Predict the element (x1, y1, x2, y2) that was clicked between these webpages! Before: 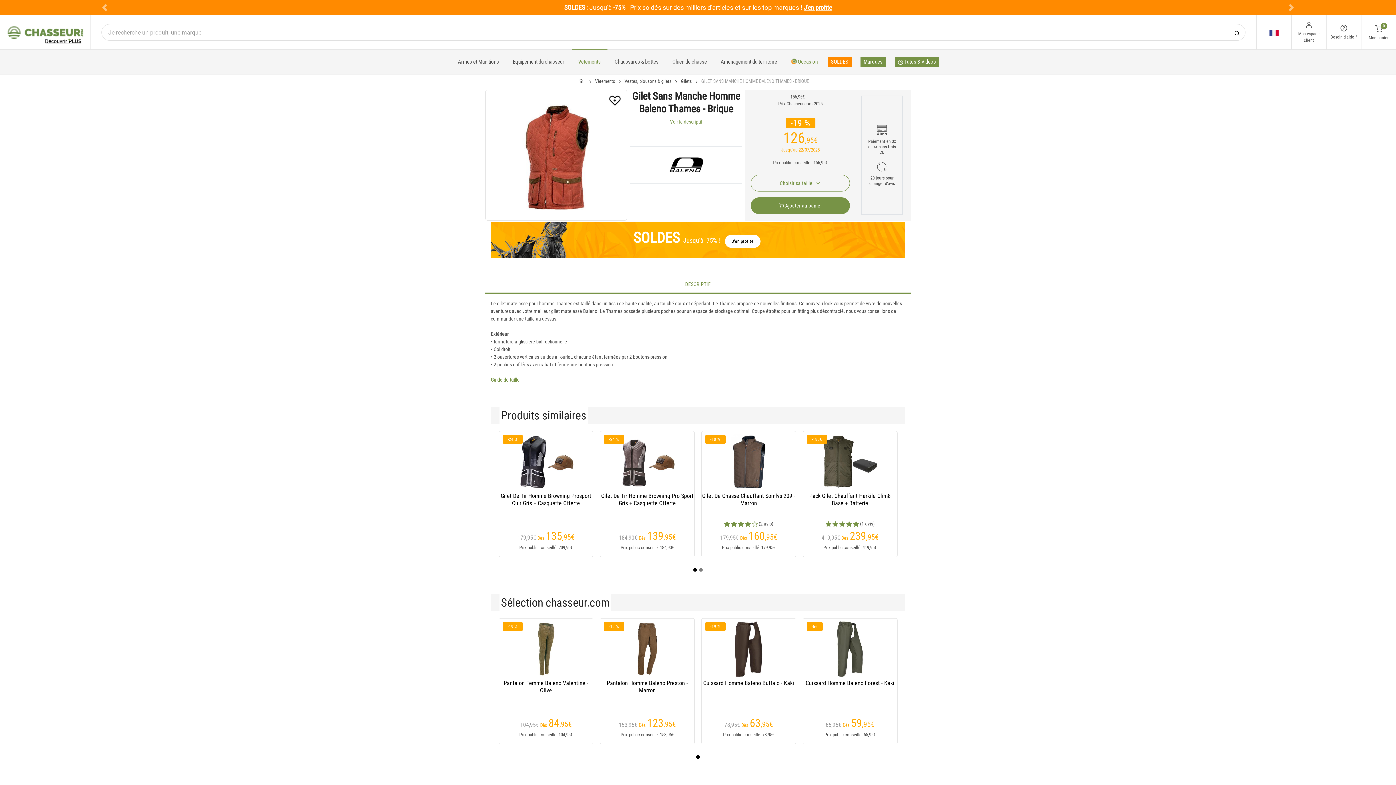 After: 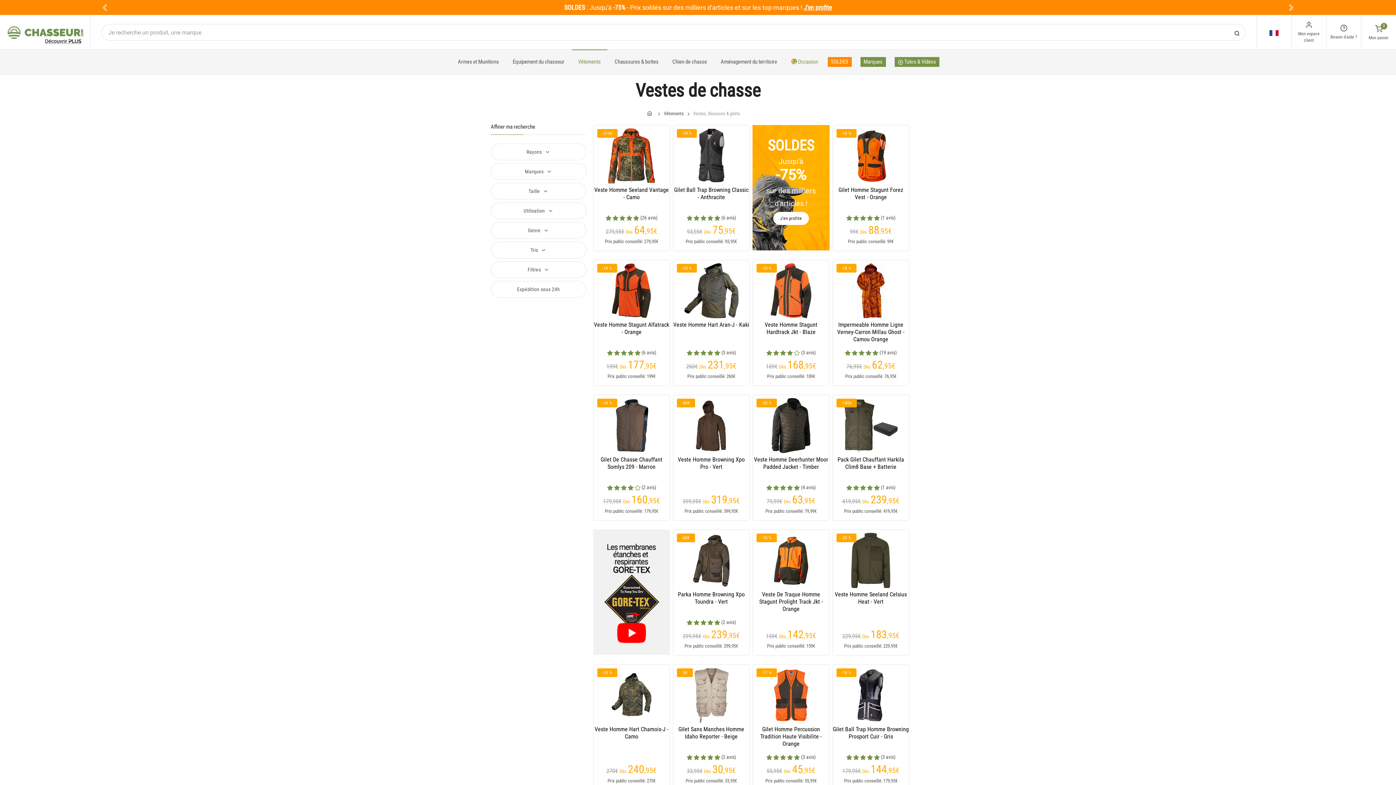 Action: label: Vestes, blousons & gilets bbox: (624, 78, 671, 84)